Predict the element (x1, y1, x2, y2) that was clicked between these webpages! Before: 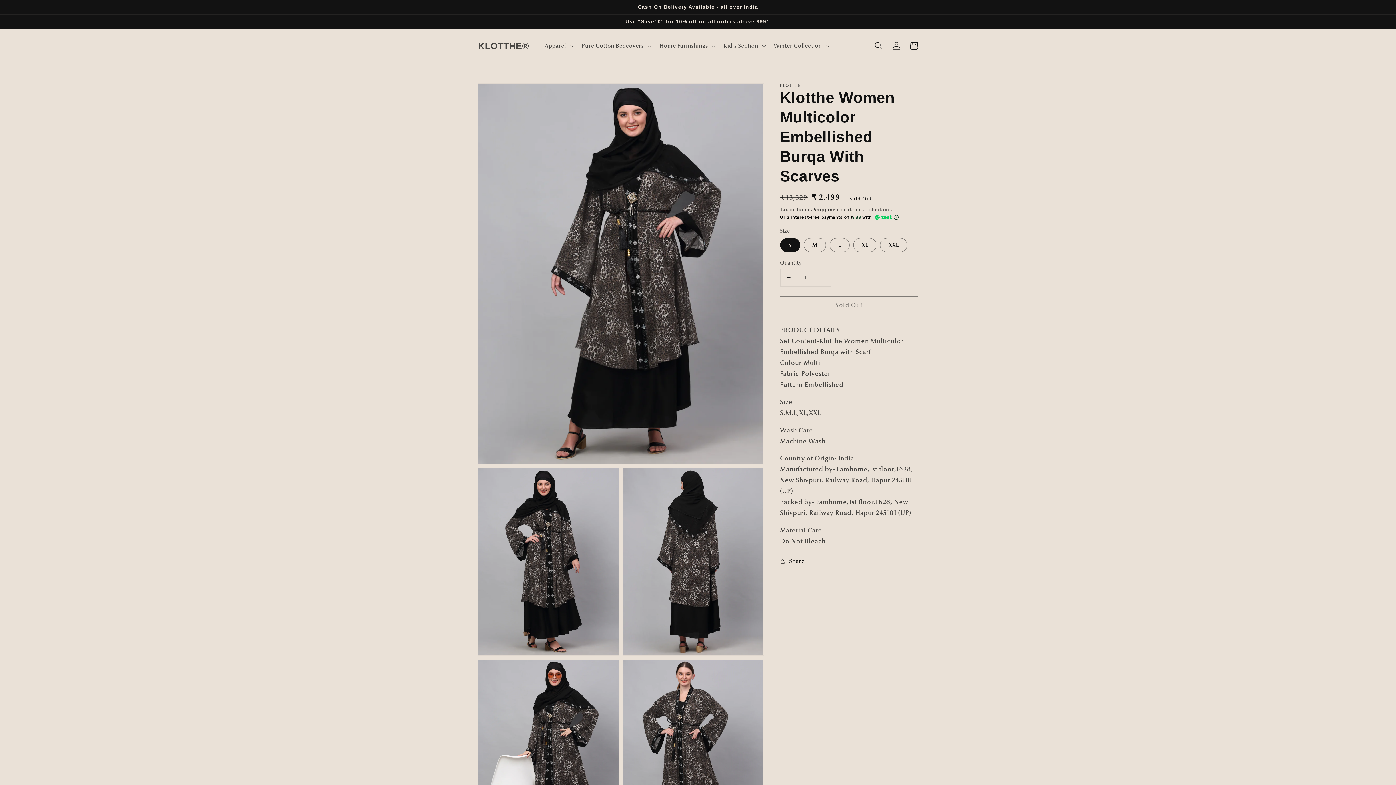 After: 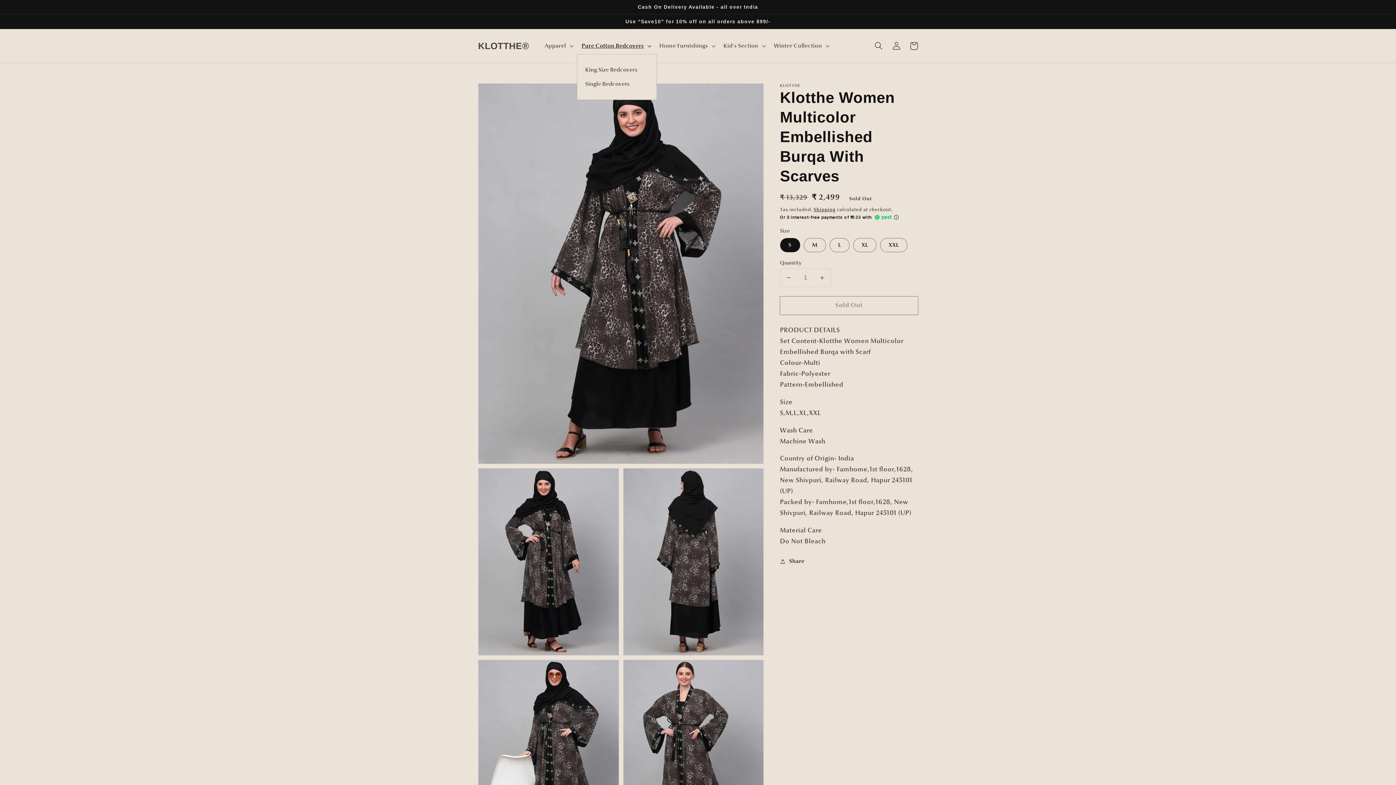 Action: bbox: (577, 37, 654, 54) label: Pure Cotton Bedcovers